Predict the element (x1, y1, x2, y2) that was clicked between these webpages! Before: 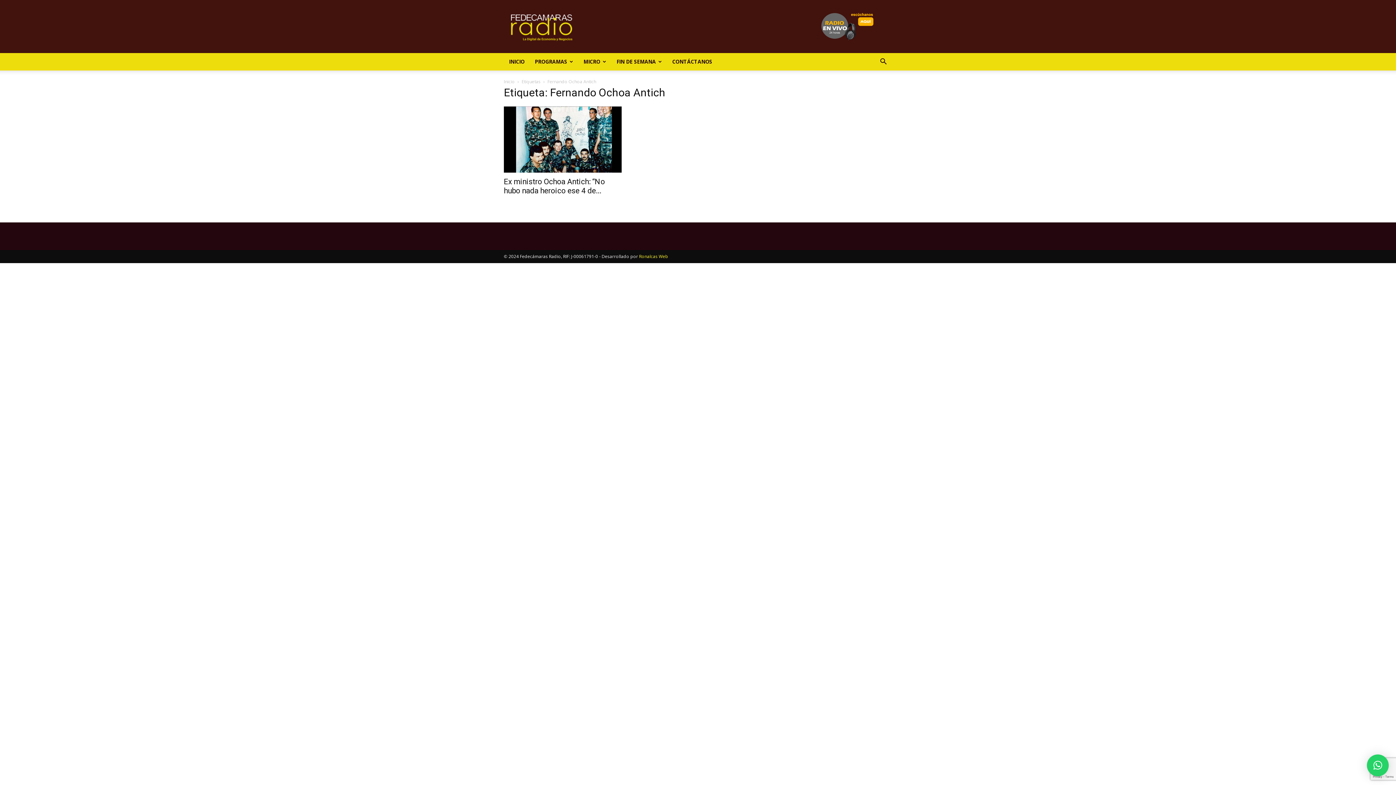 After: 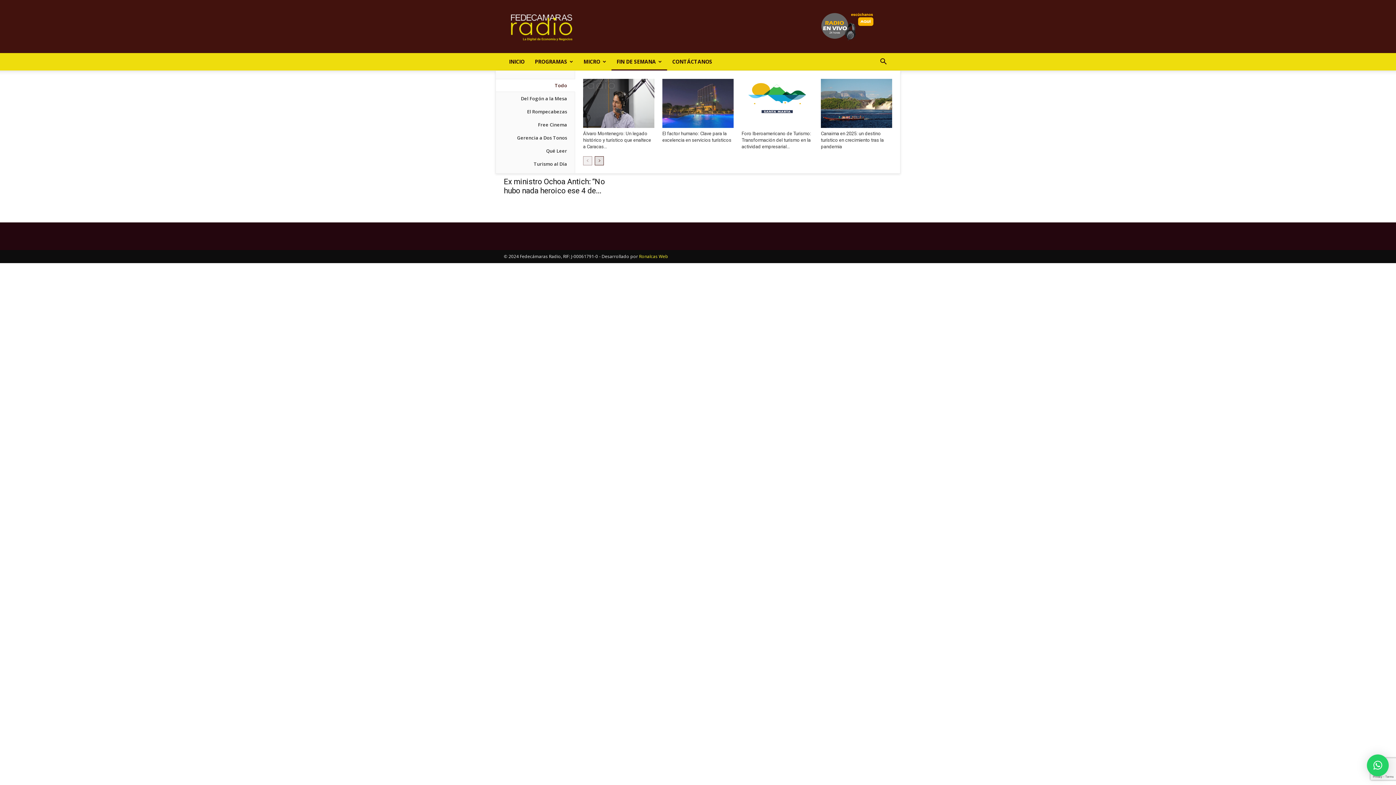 Action: label: FIN DE SEMANA bbox: (611, 53, 667, 70)